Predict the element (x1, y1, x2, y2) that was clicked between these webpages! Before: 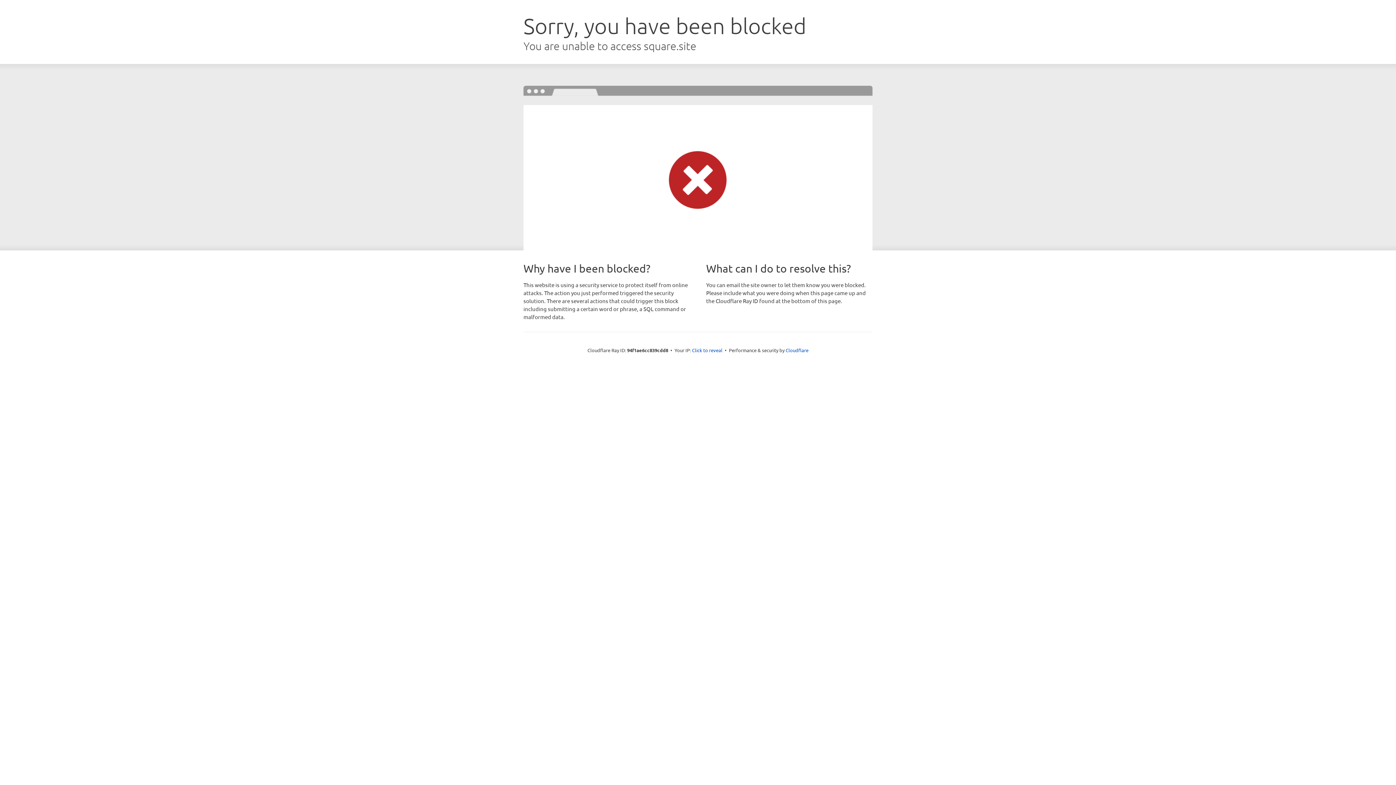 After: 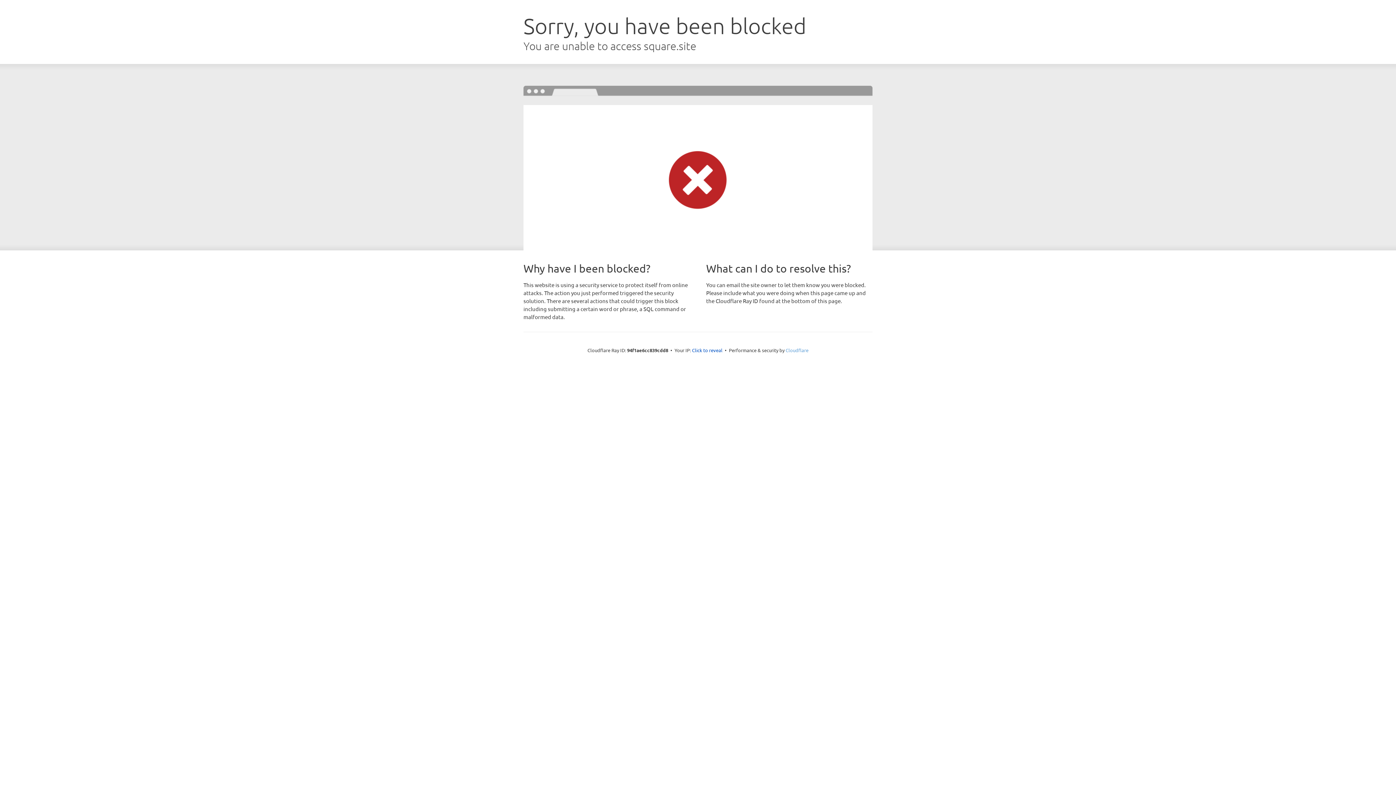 Action: bbox: (785, 347, 808, 353) label: Cloudflare